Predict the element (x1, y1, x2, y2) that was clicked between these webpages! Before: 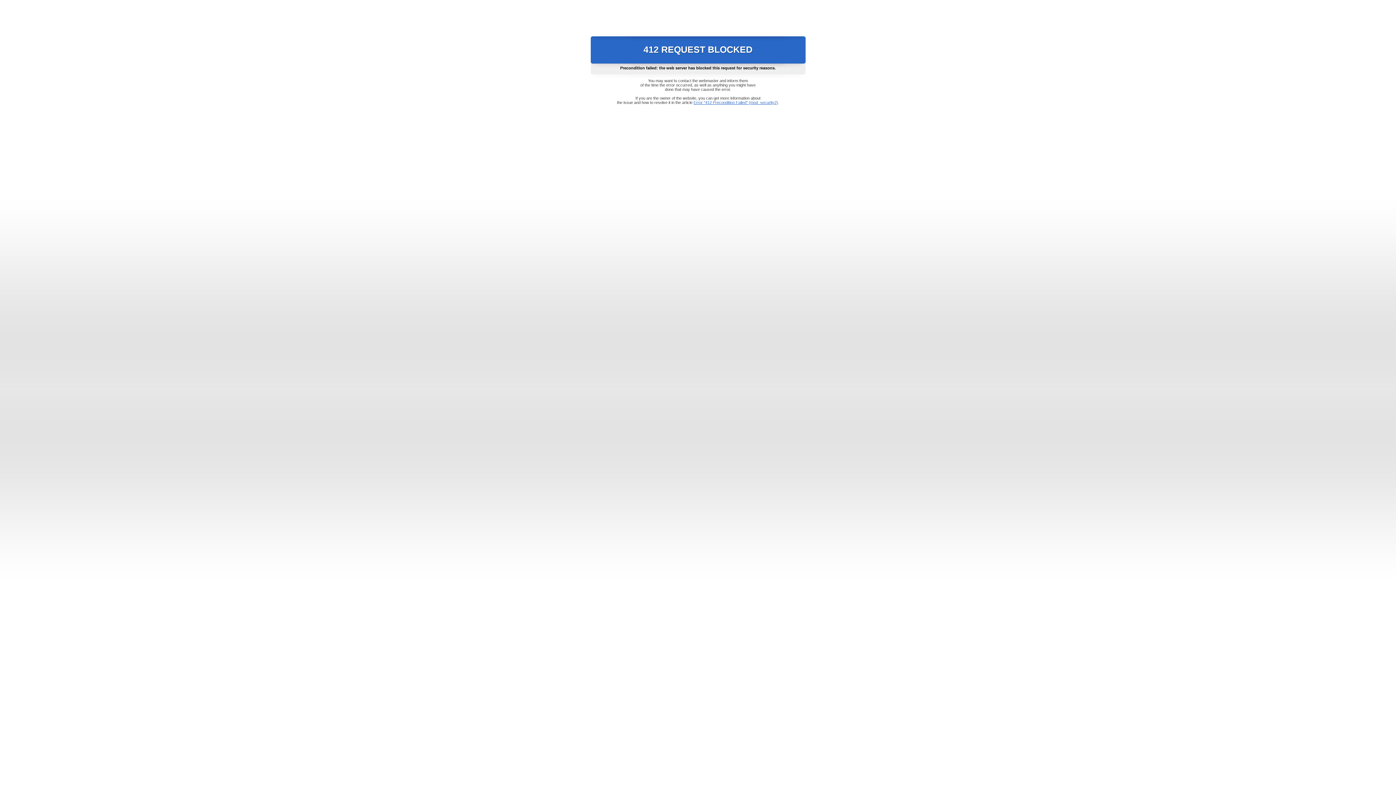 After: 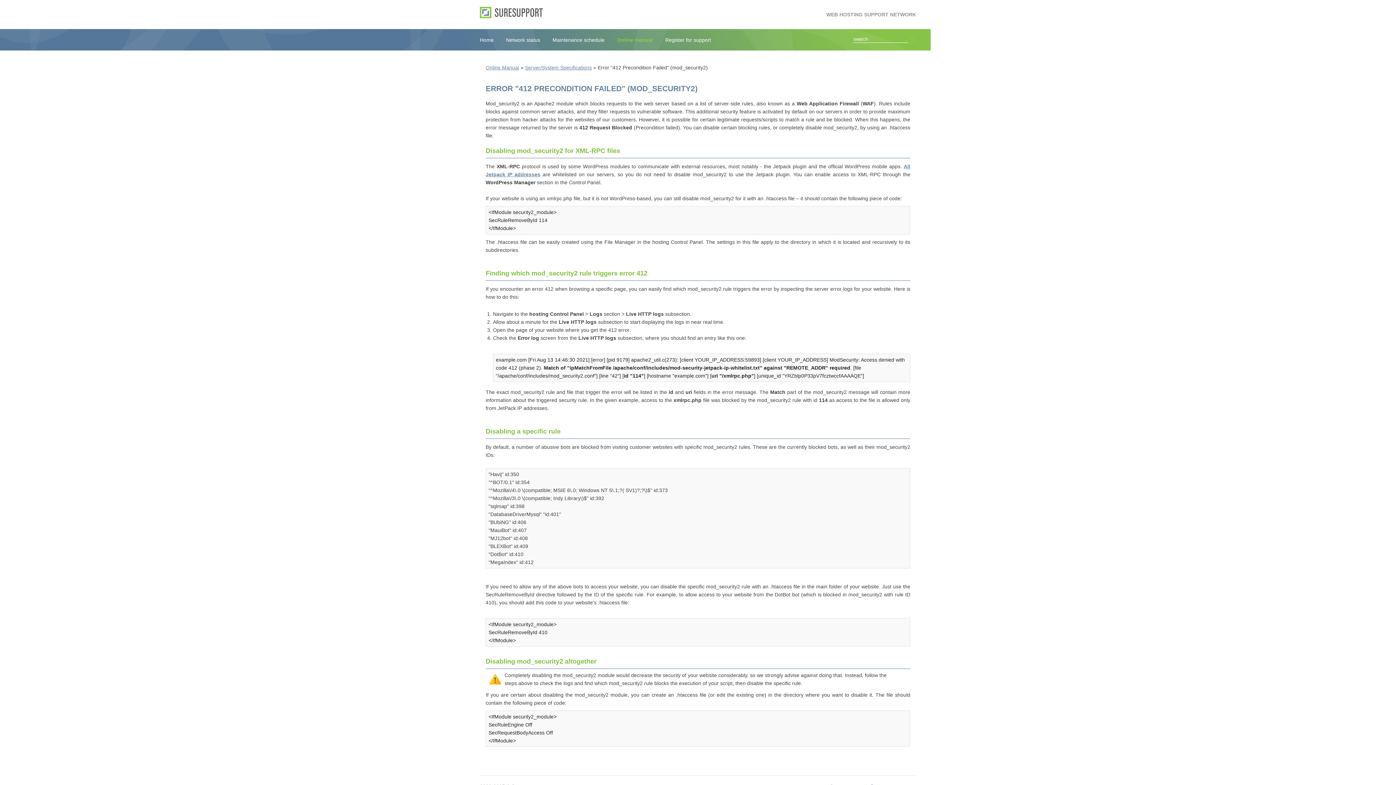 Action: bbox: (693, 100, 778, 104) label: Error "412 Precondition Failed" (mod_security2)